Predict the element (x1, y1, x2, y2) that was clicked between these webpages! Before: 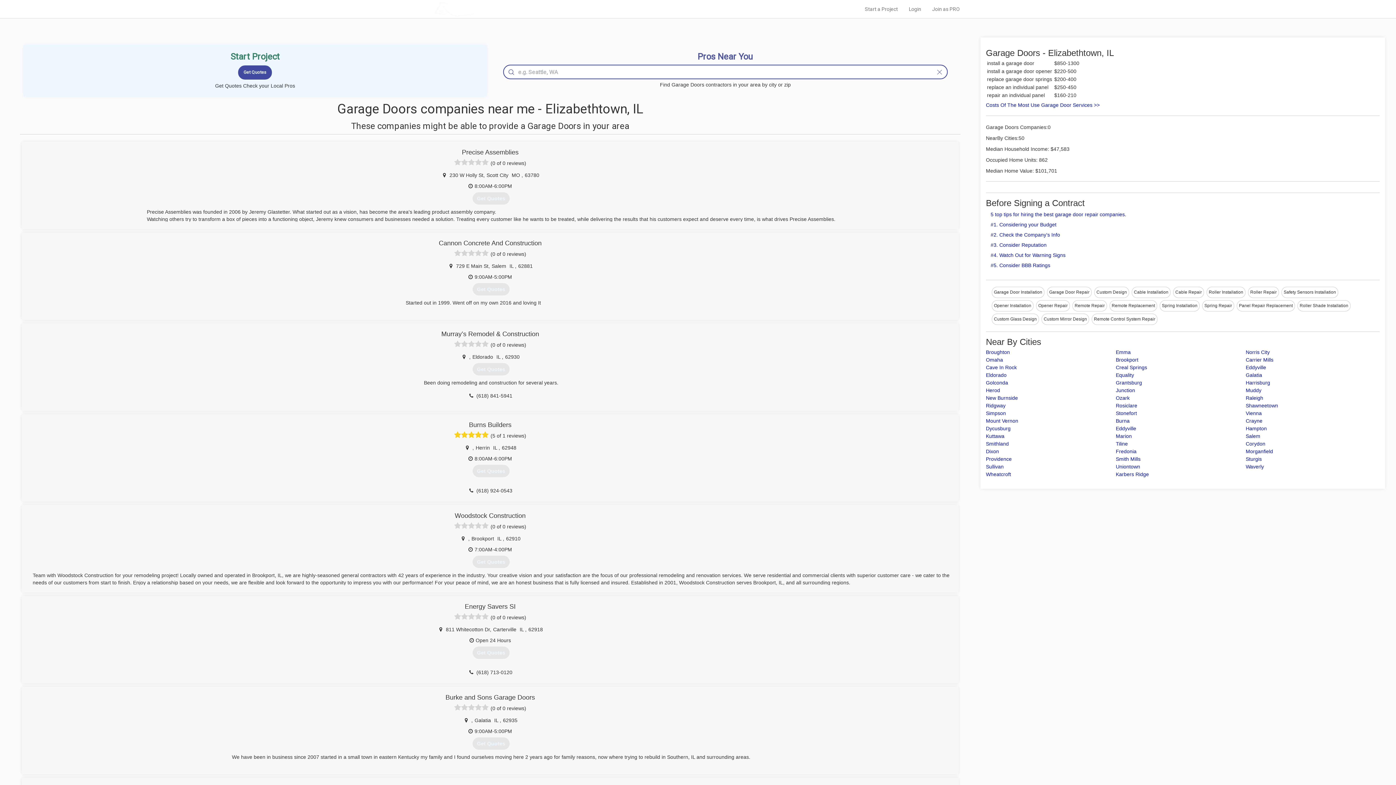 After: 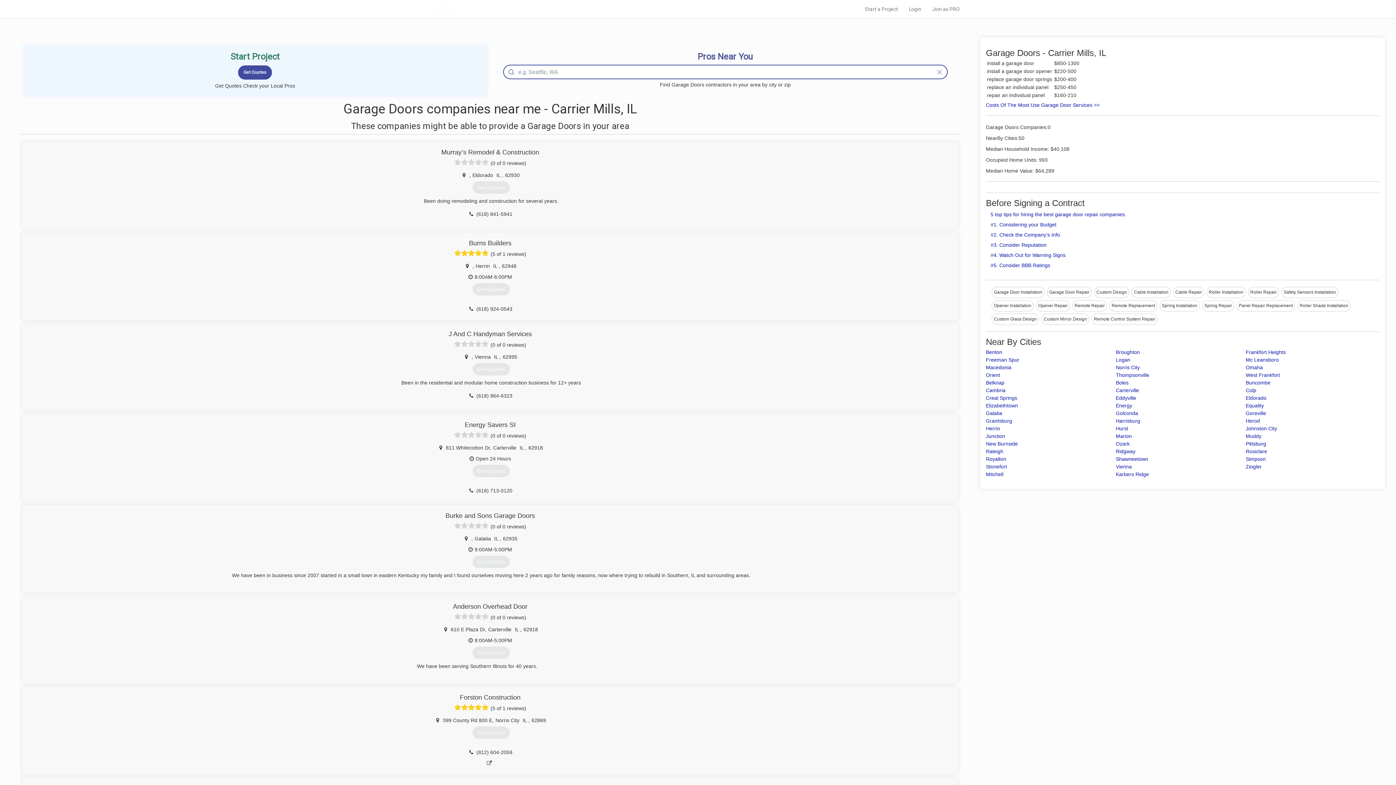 Action: bbox: (1246, 357, 1273, 362) label: Carrier Mills